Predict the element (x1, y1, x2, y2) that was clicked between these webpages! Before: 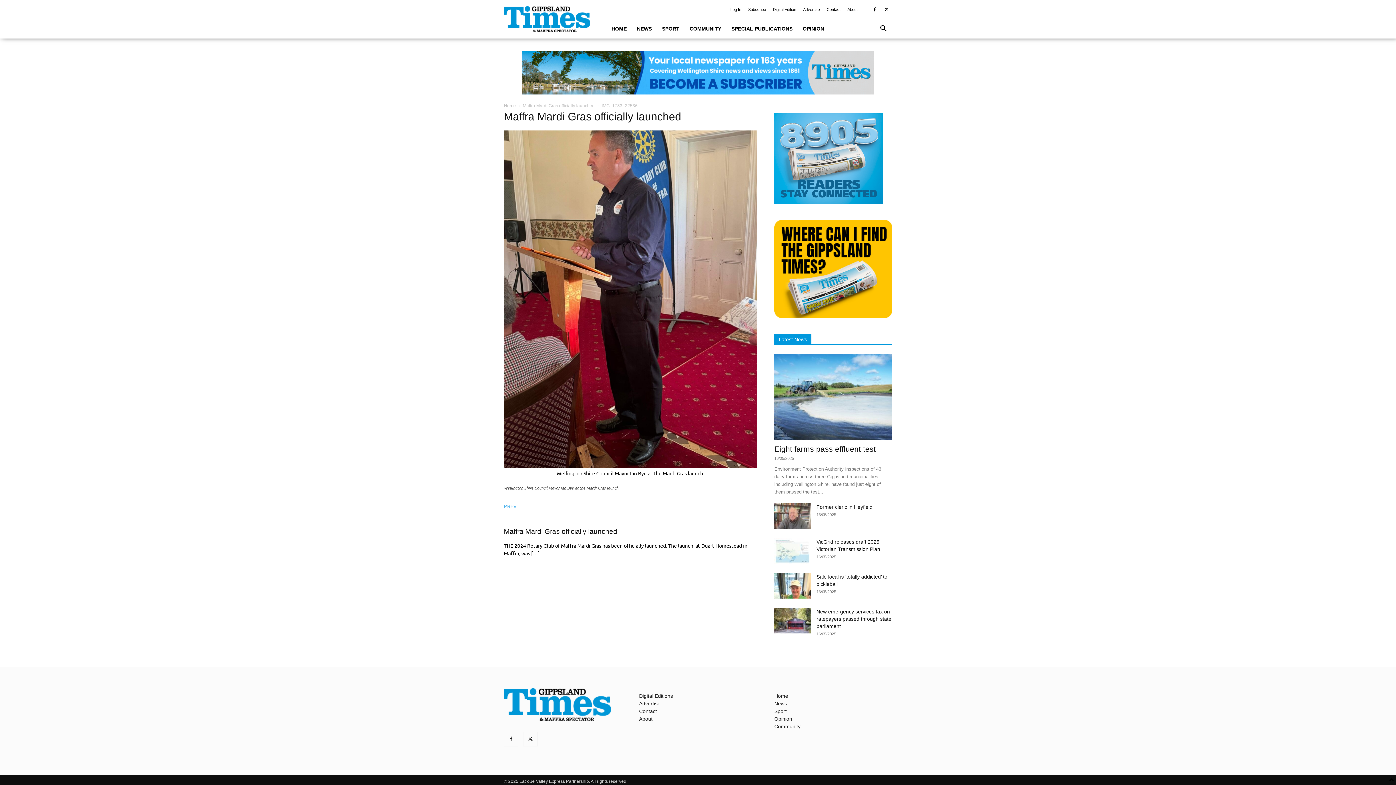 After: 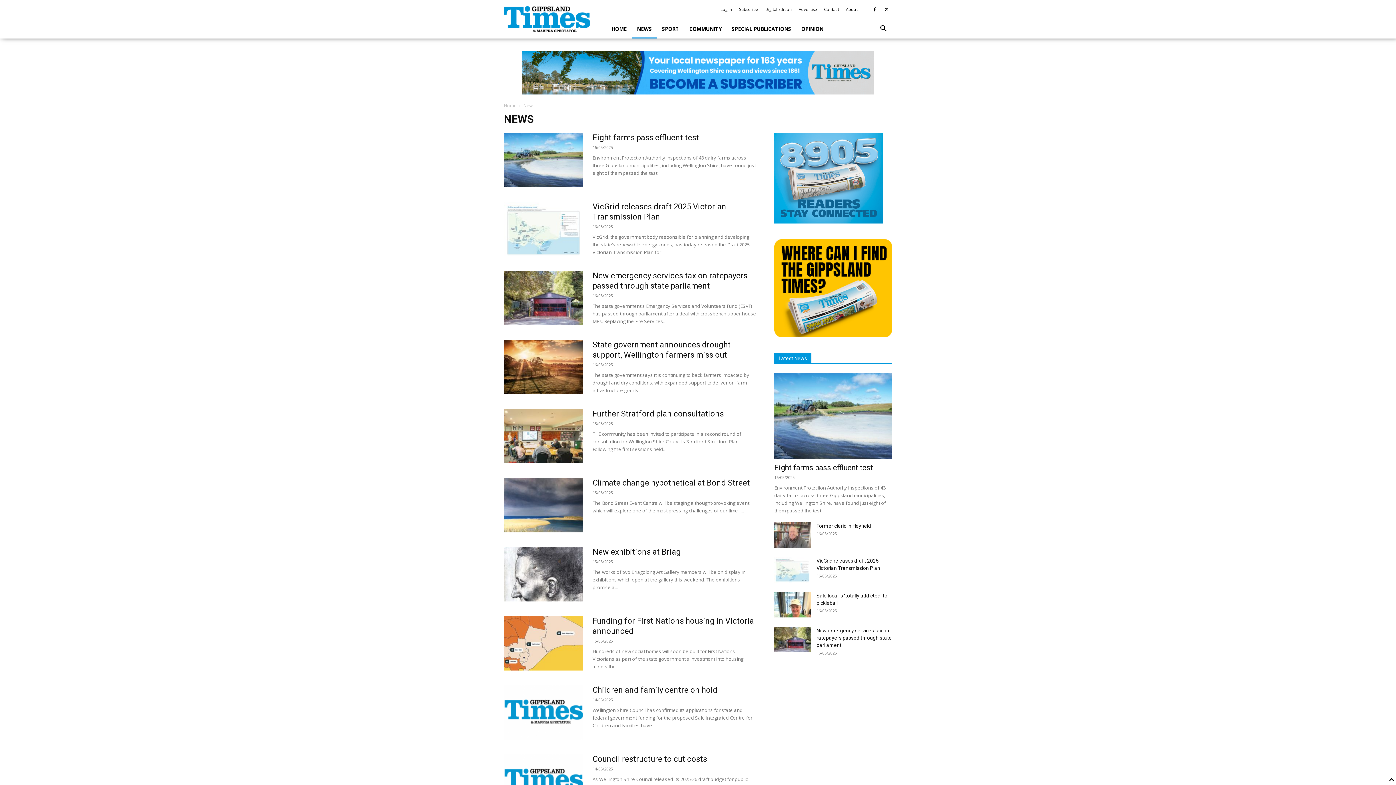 Action: bbox: (774, 700, 787, 706) label: News